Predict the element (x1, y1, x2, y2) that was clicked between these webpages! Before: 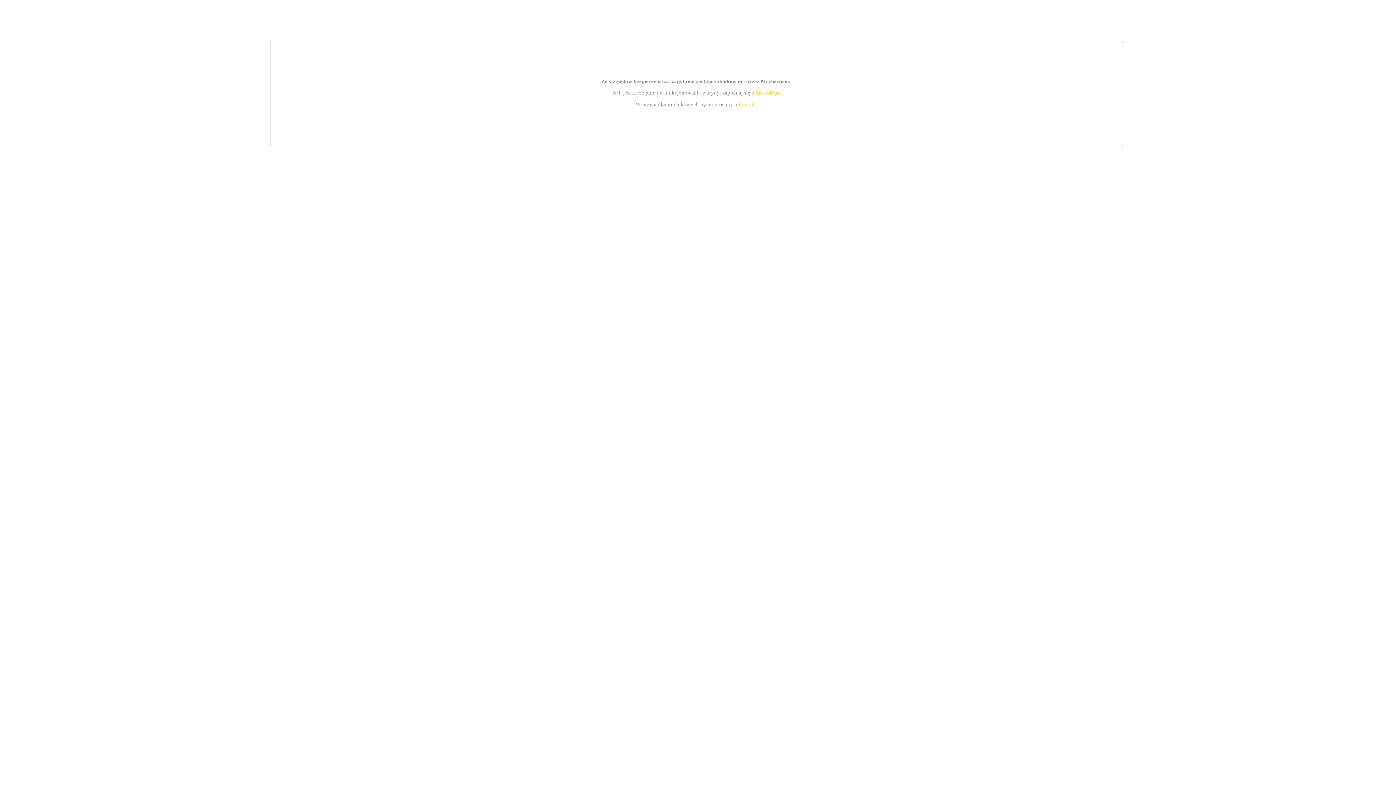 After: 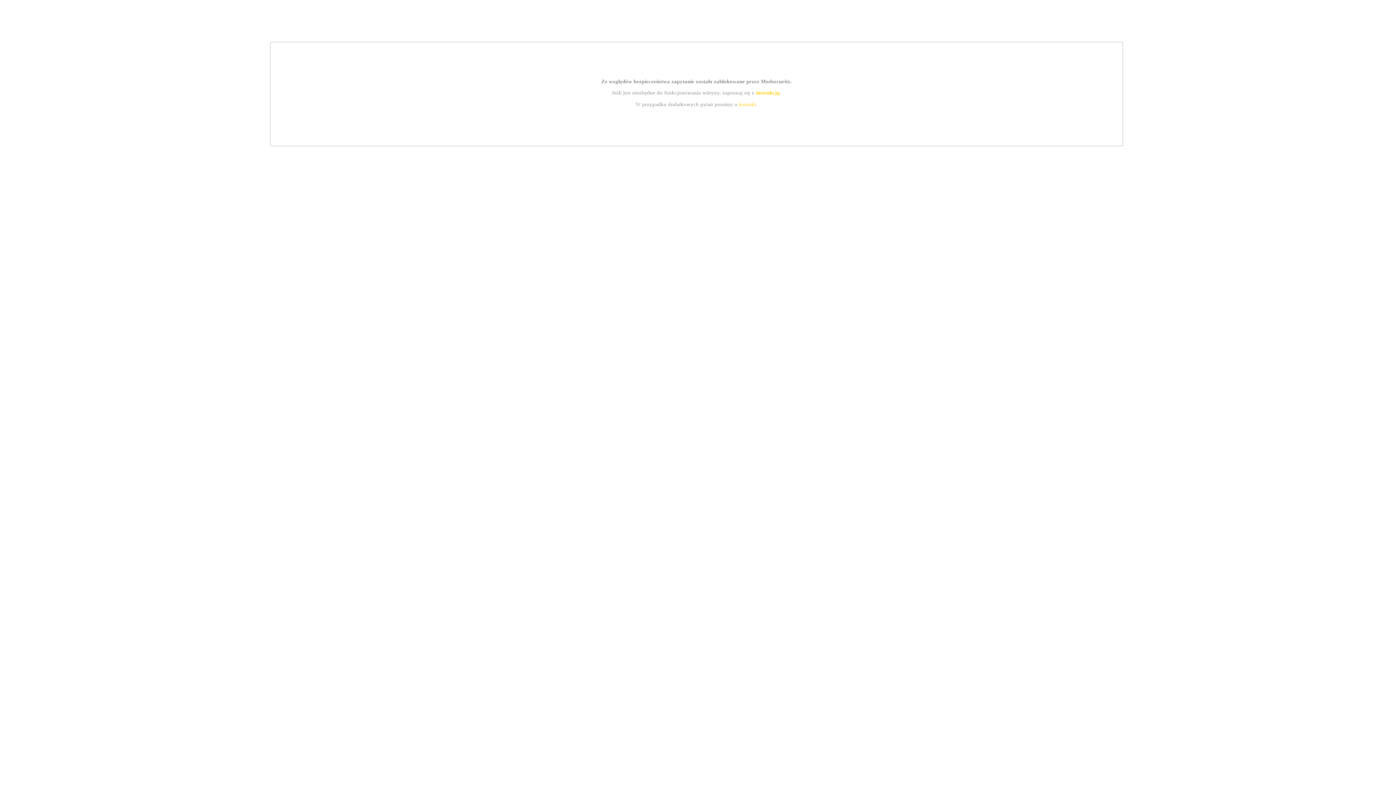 Action: label: instrukcją bbox: (755, 89, 779, 95)